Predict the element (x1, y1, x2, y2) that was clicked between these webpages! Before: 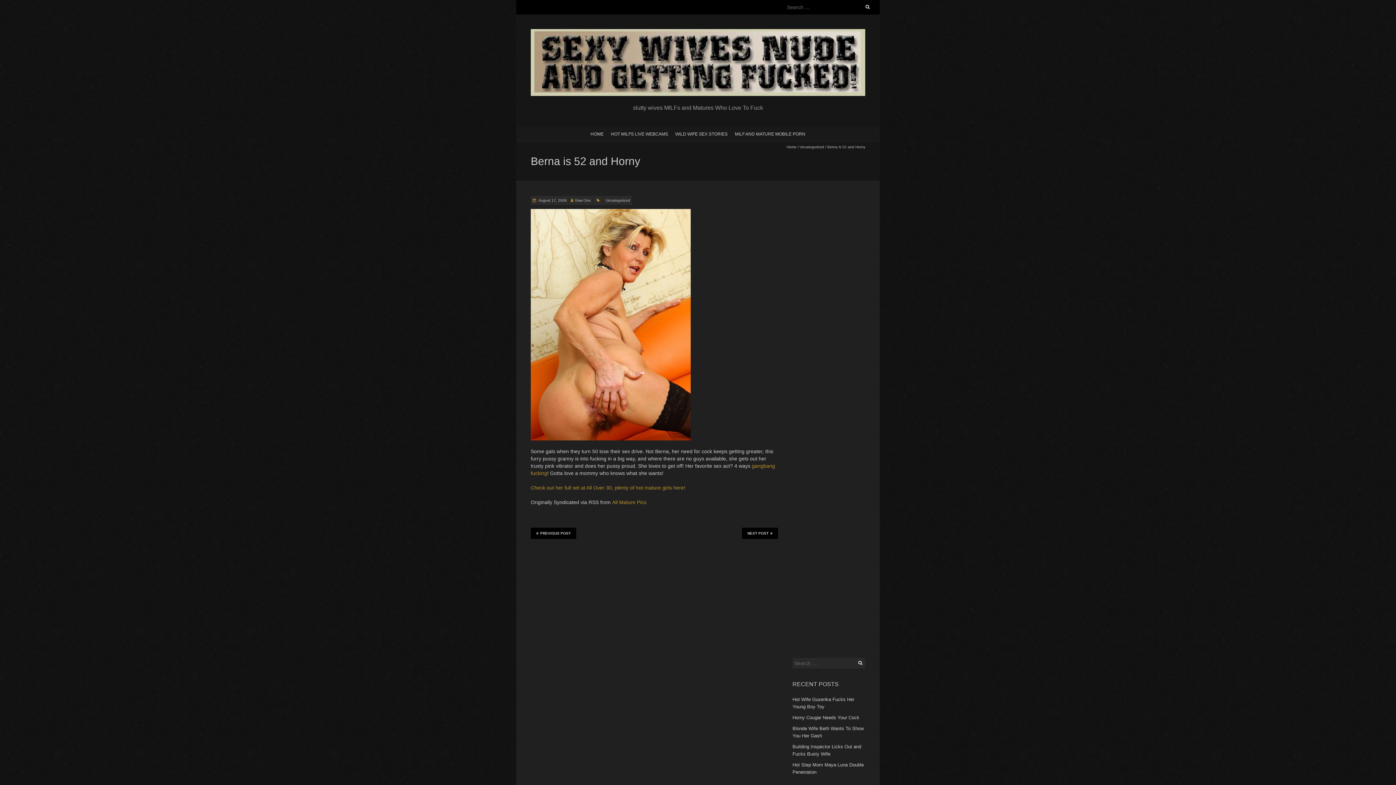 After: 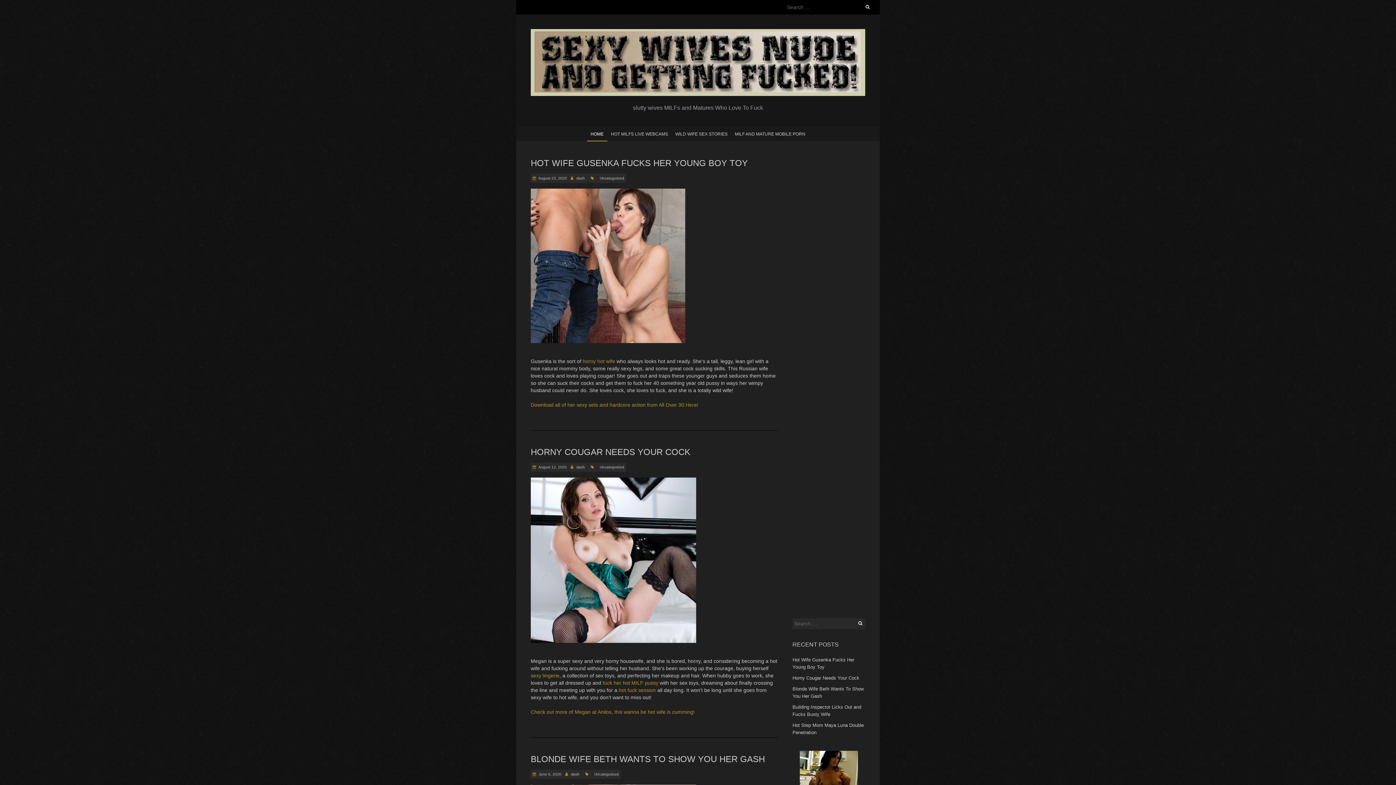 Action: label: HOME bbox: (587, 126, 607, 140)